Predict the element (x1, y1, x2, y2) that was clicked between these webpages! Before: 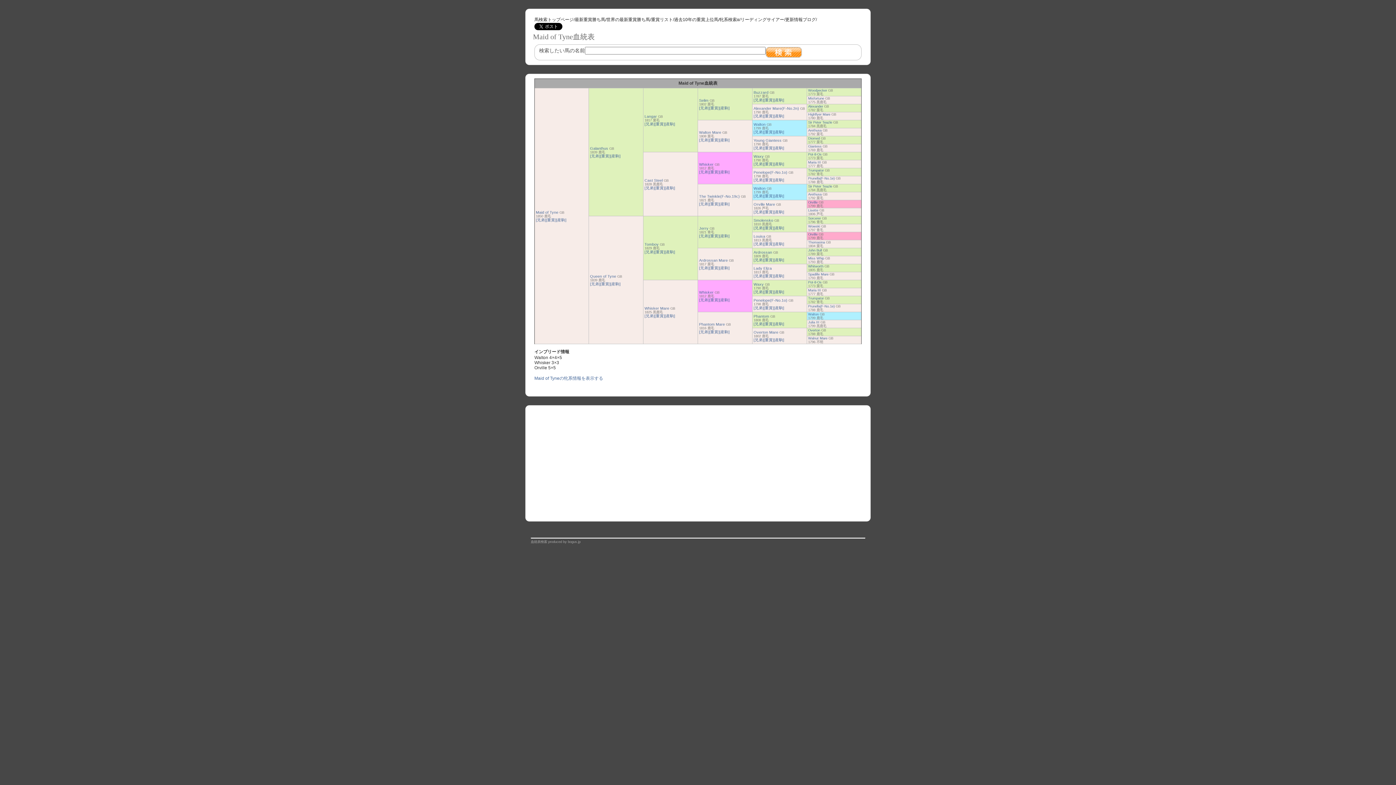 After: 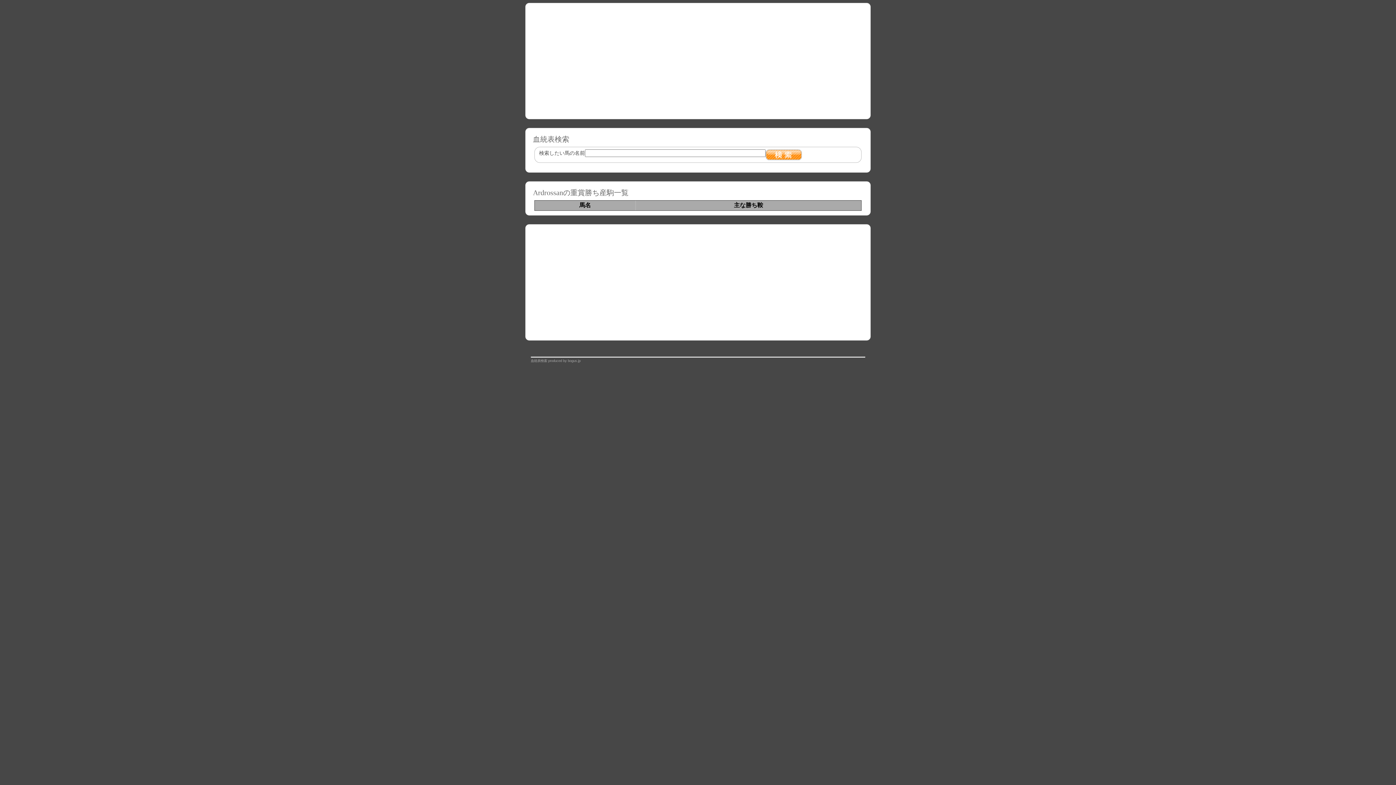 Action: bbox: (764, 257, 774, 262) label: [重賞]